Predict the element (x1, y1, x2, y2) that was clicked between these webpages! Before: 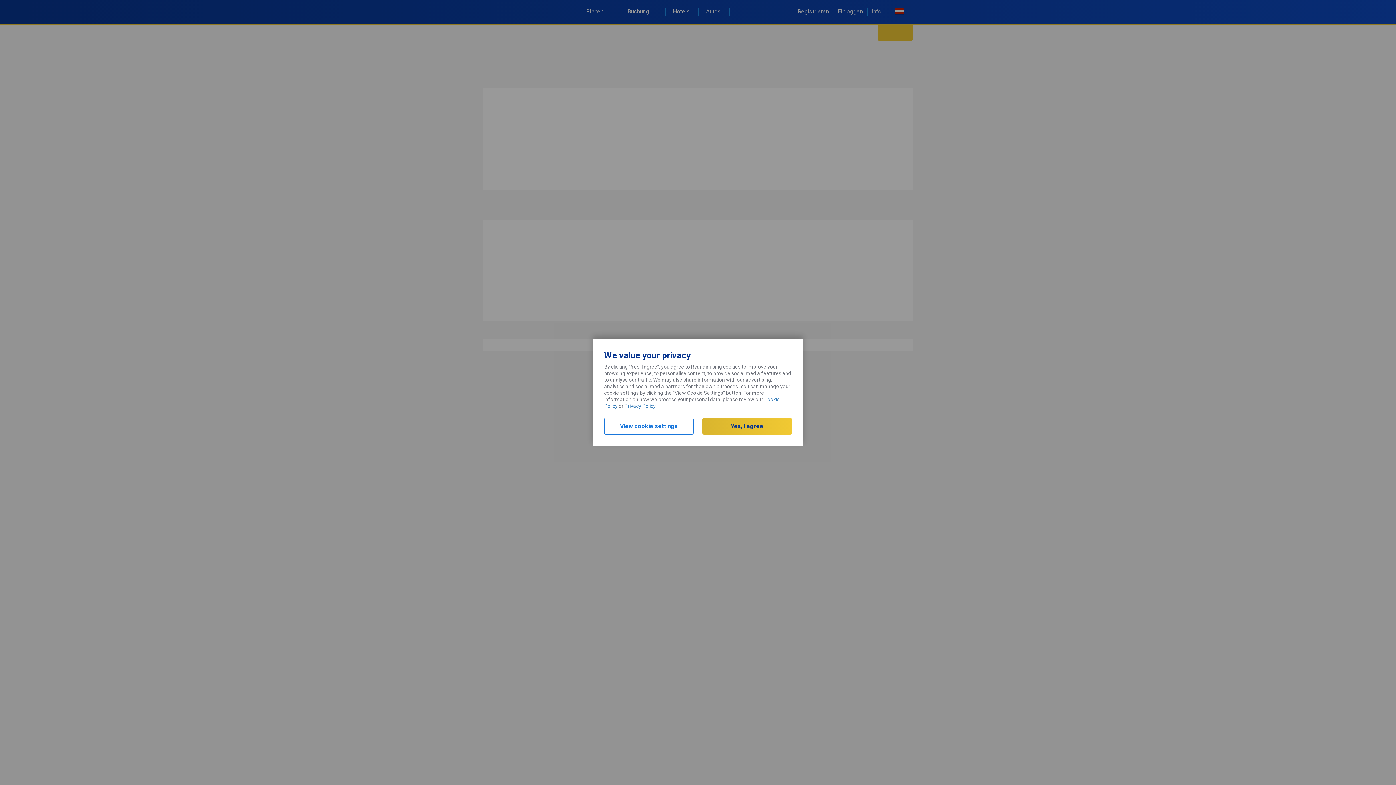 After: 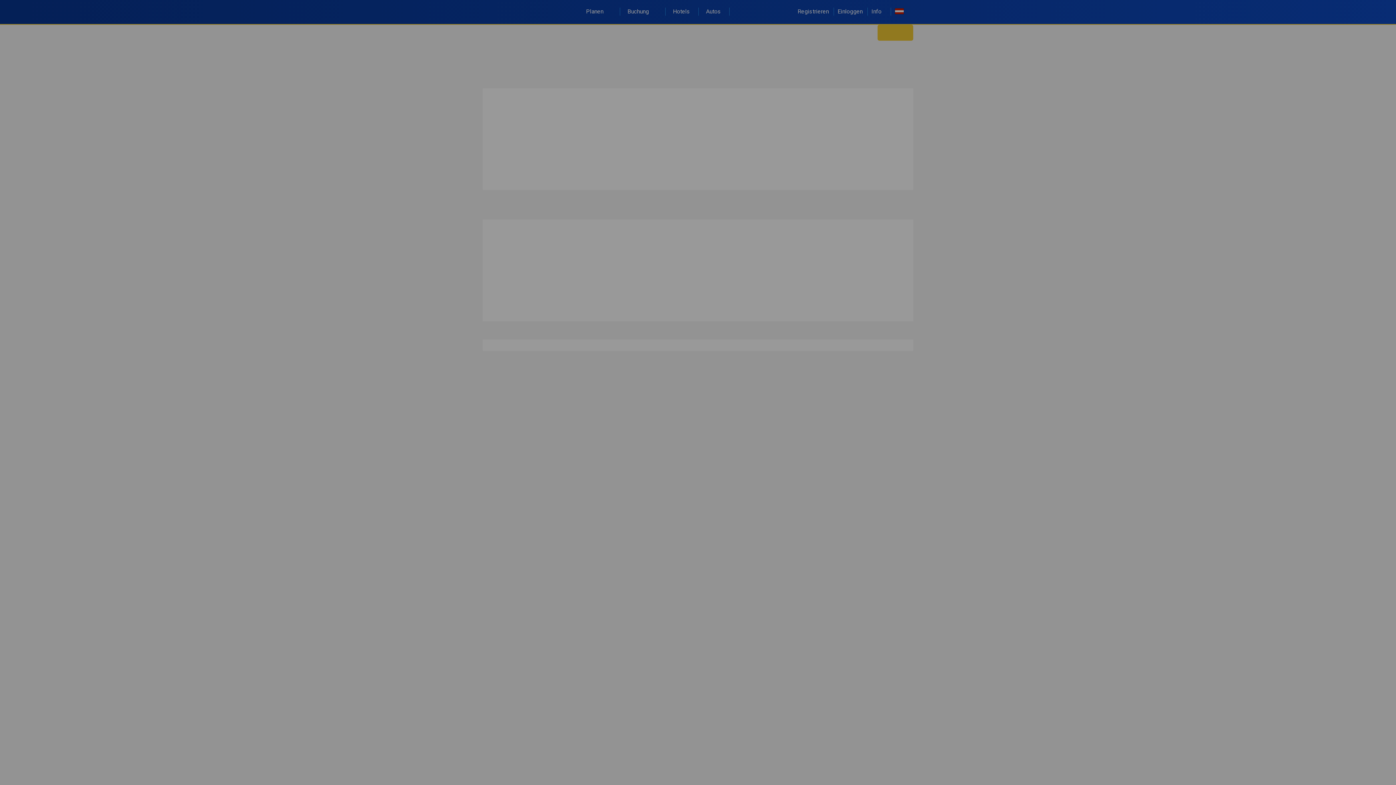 Action: label: View cookie settings bbox: (604, 418, 693, 434)